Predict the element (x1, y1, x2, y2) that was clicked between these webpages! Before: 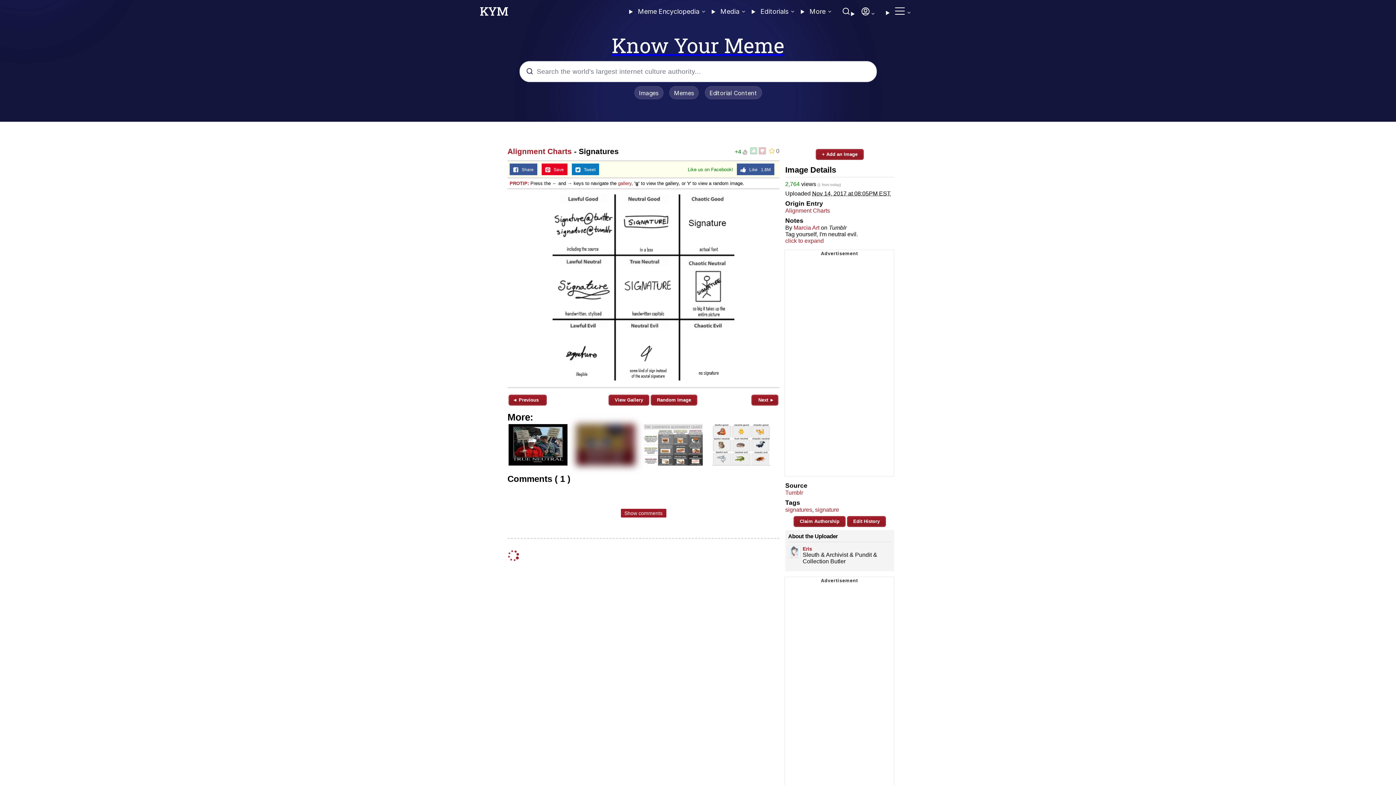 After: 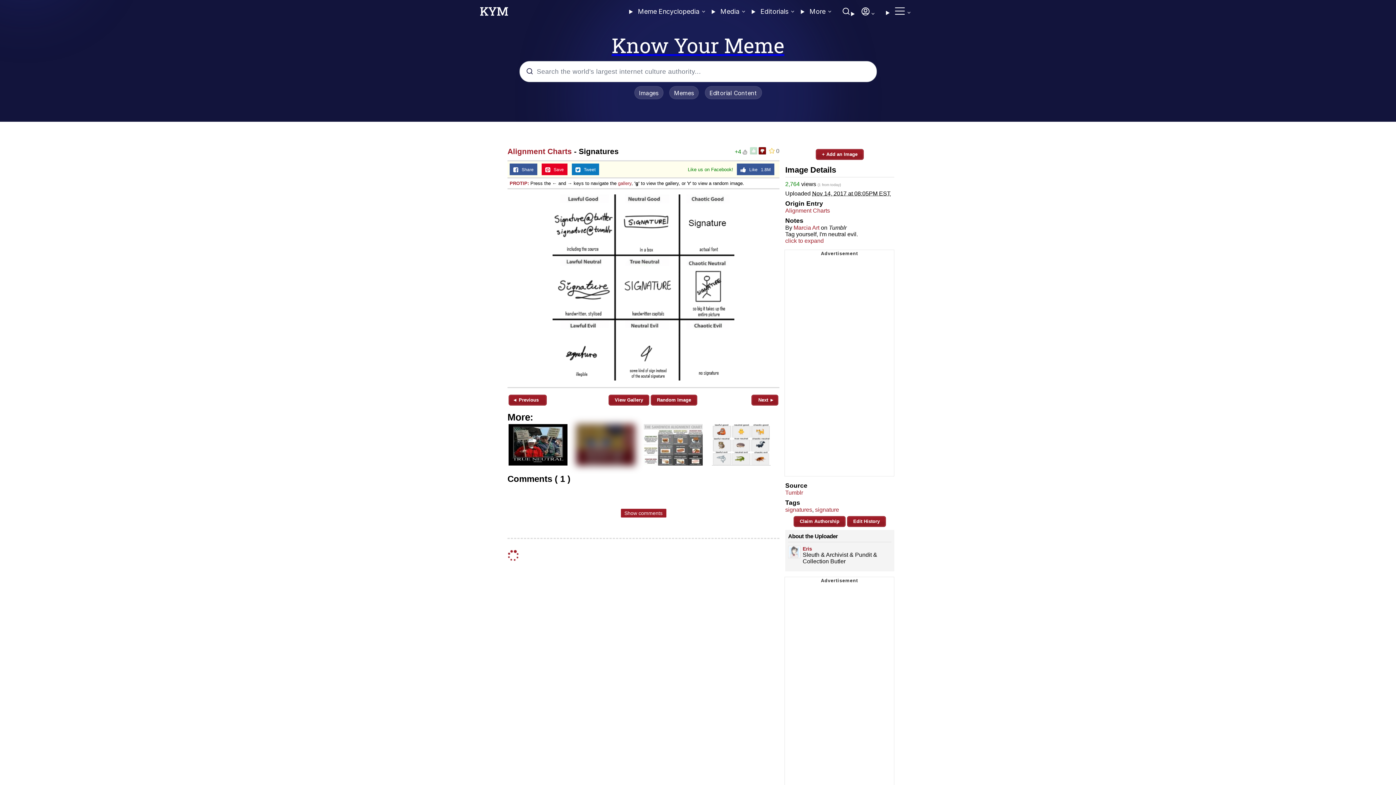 Action: bbox: (758, 147, 766, 154)